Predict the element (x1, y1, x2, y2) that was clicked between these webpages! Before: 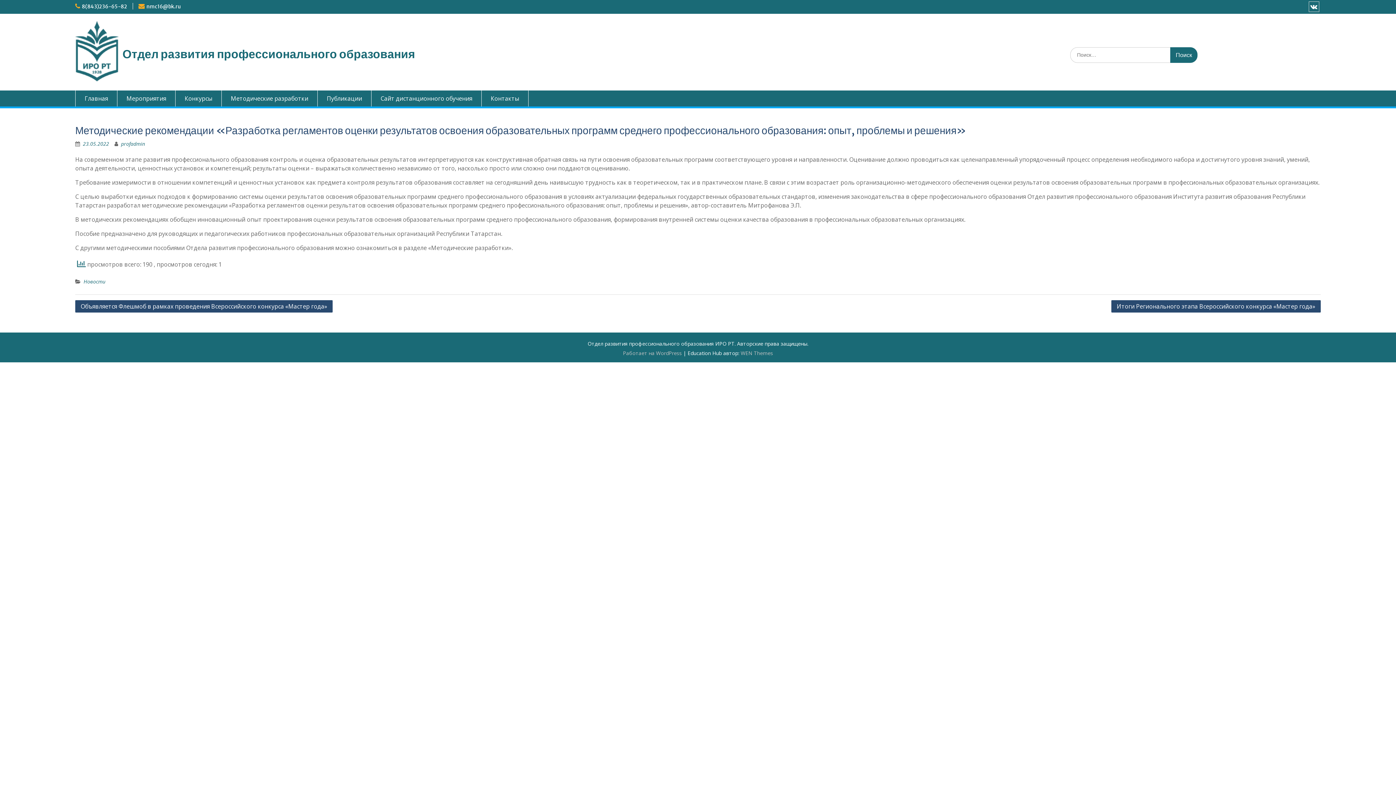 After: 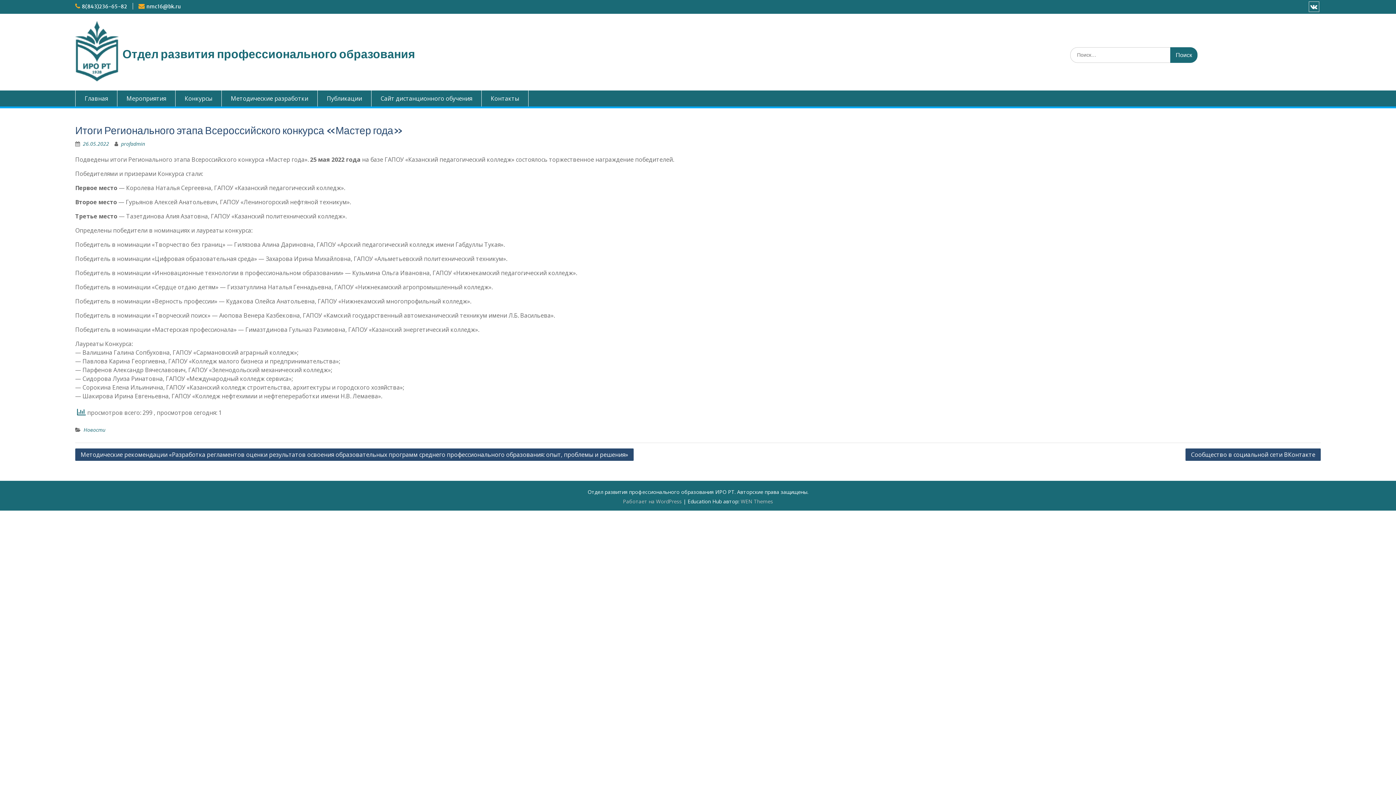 Action: label: Итоги Регионального этапа Всероссийского конкурса «Мастер года» bbox: (1111, 300, 1321, 312)